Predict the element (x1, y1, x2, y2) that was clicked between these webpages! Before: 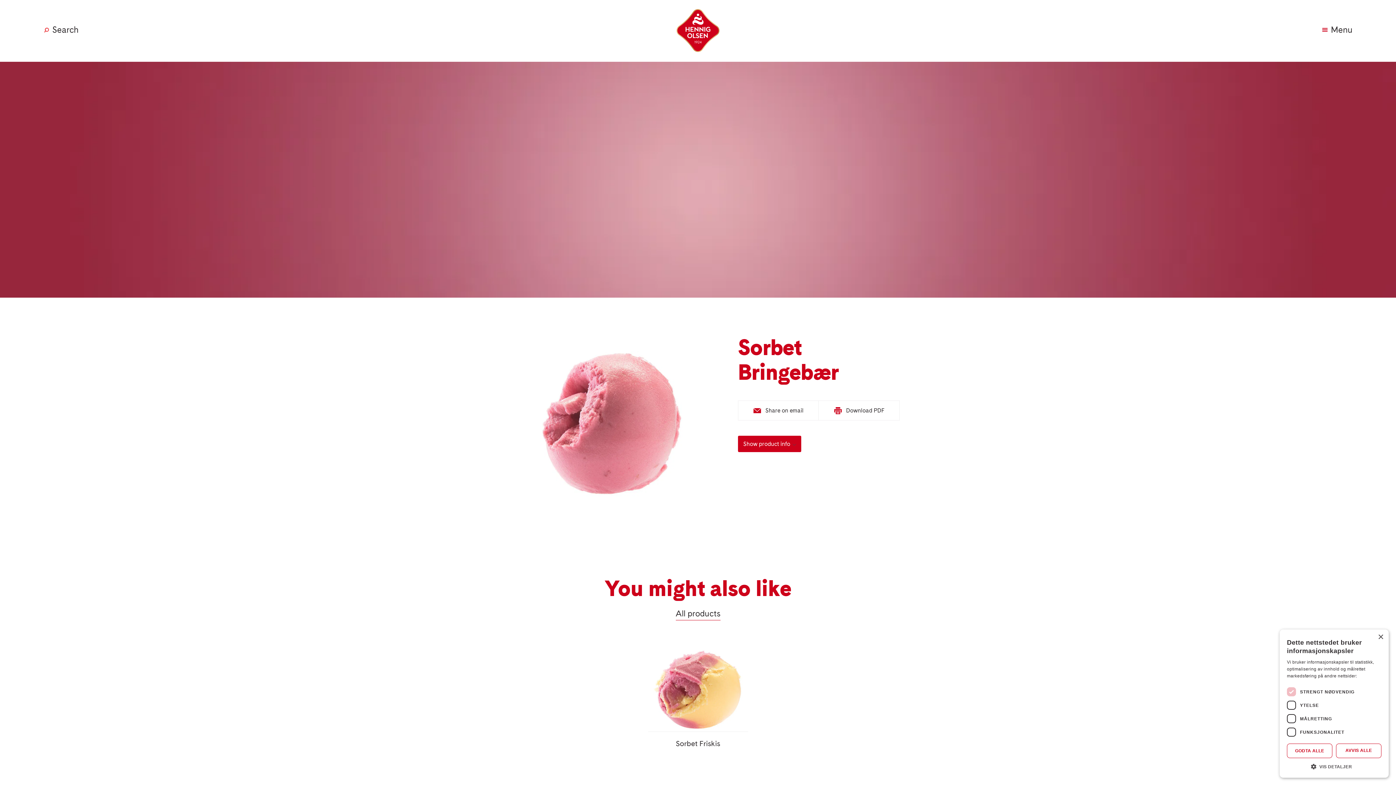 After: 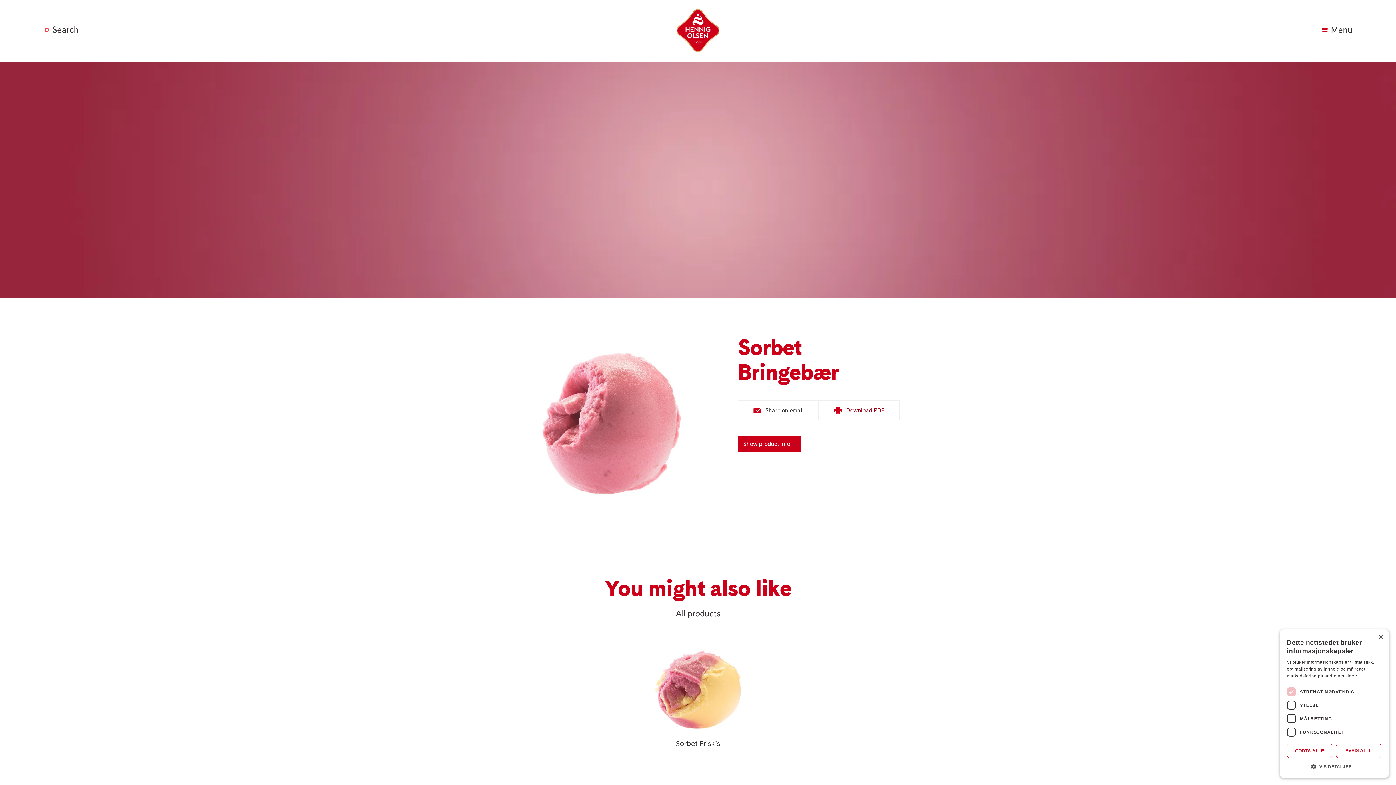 Action: label:  Download PDF bbox: (819, 400, 899, 420)